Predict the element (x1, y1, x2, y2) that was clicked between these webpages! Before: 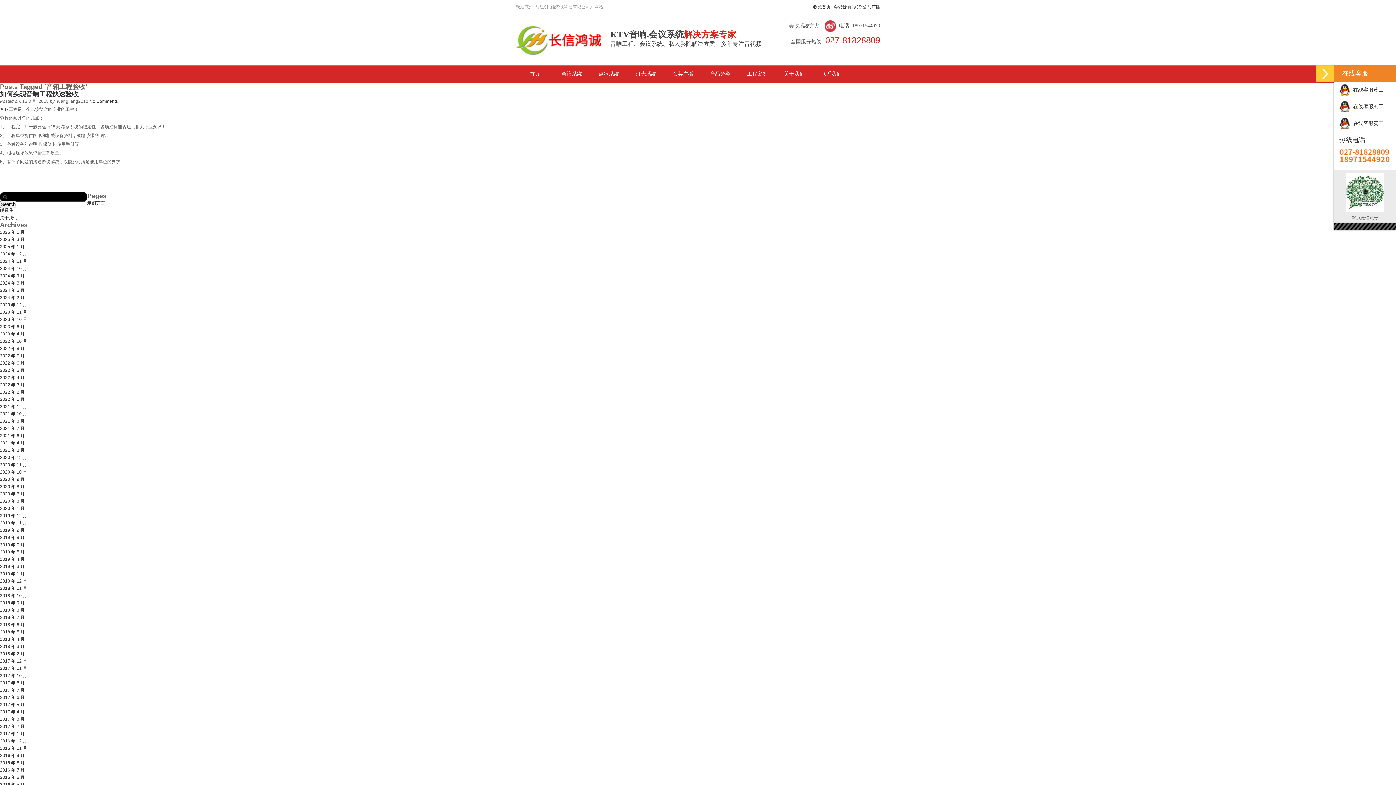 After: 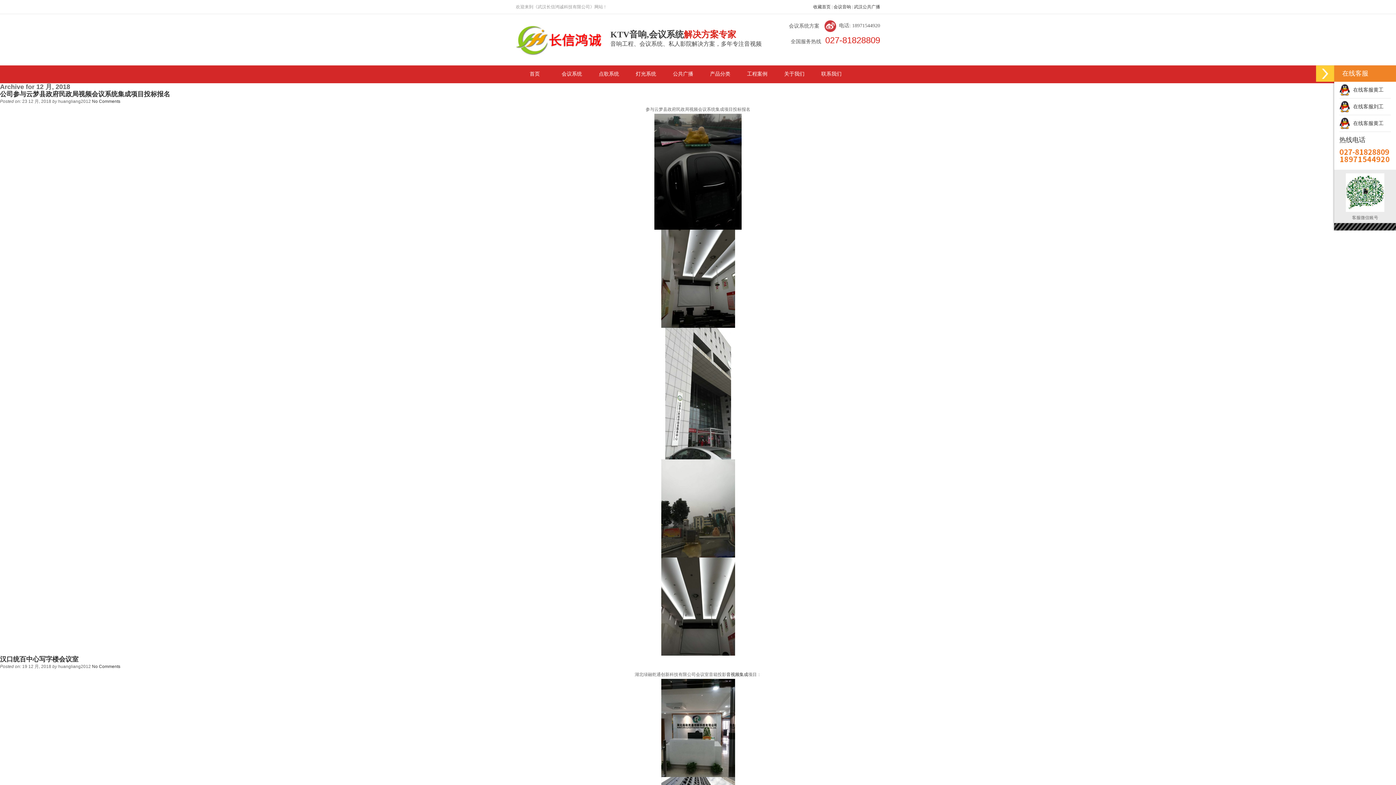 Action: label: 2018 年 12 月 bbox: (0, 578, 27, 584)